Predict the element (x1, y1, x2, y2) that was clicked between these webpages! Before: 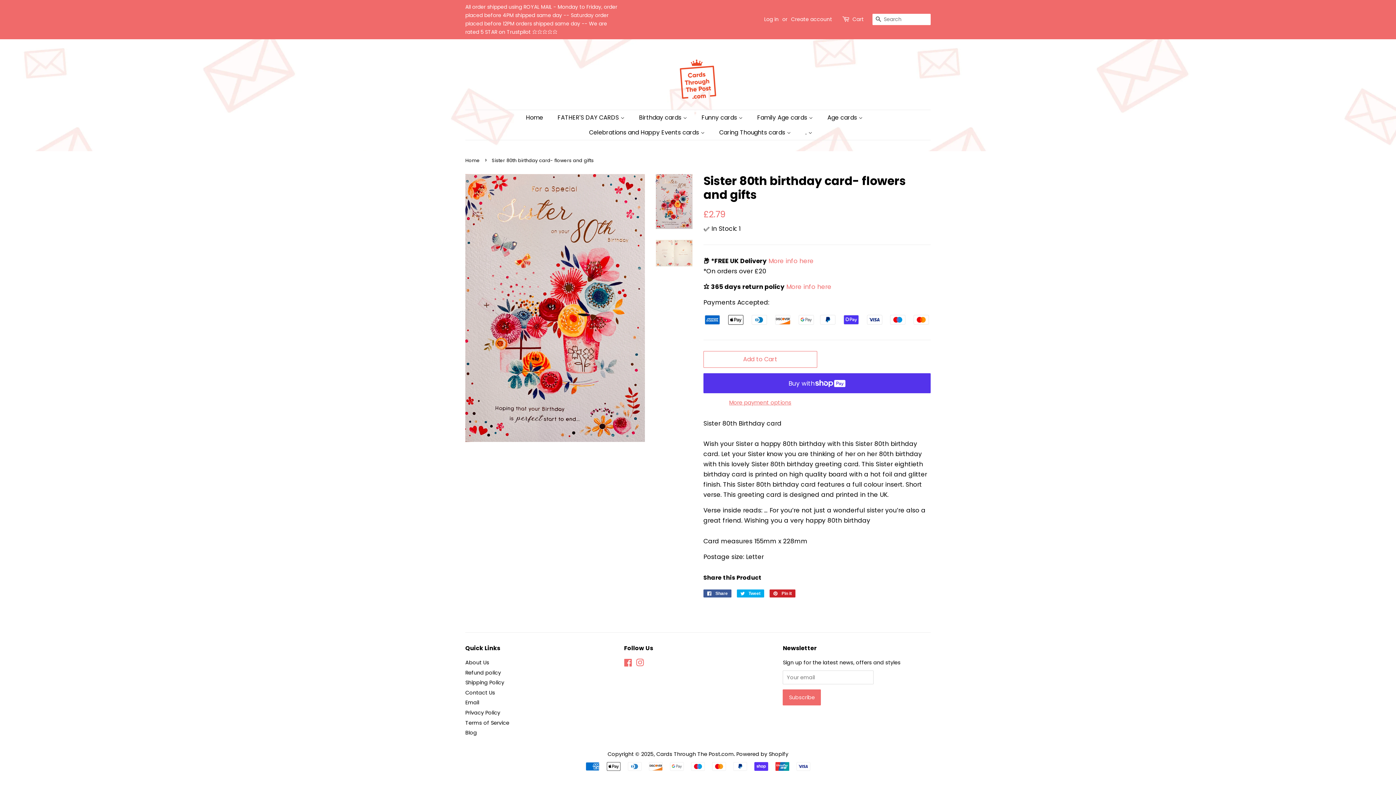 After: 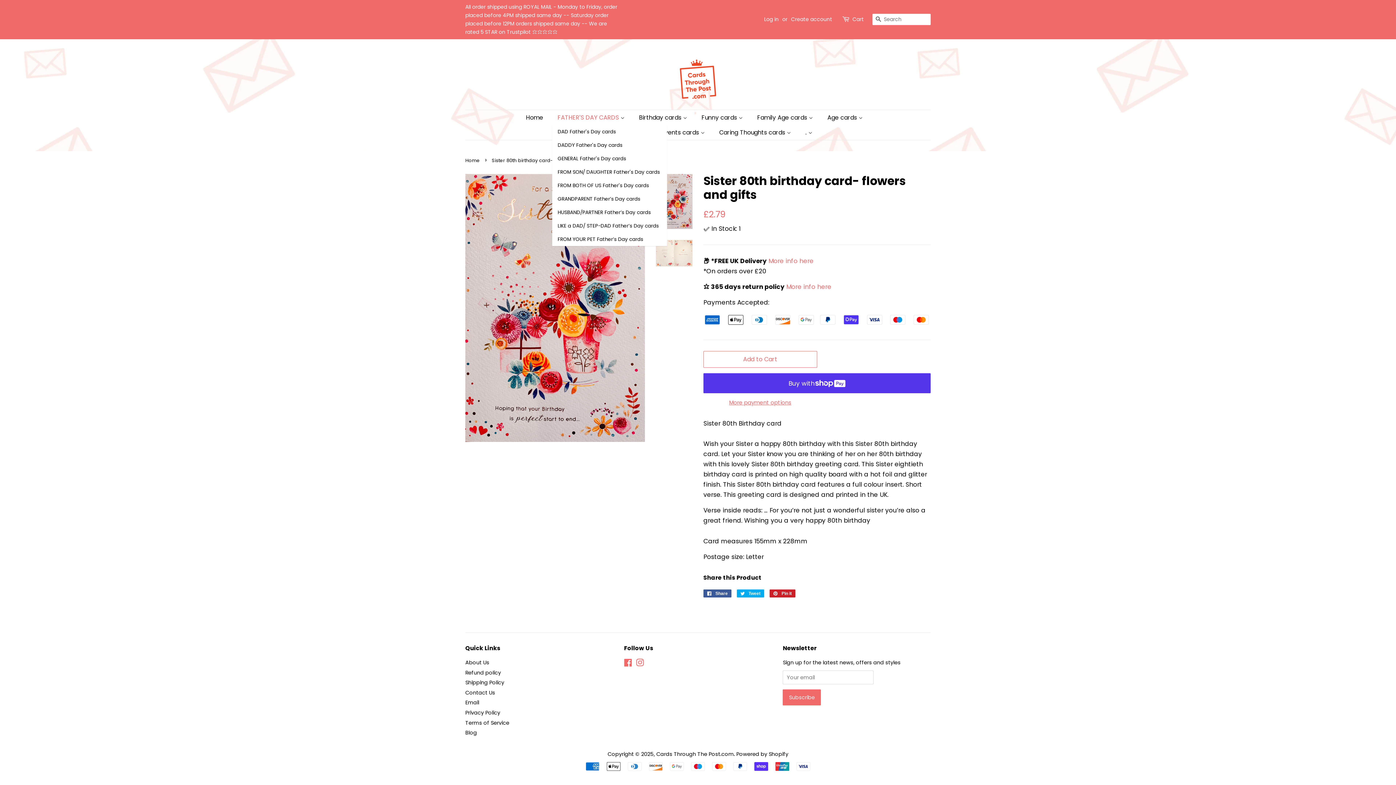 Action: bbox: (552, 110, 632, 125) label: FATHER'S DAY CARDS 